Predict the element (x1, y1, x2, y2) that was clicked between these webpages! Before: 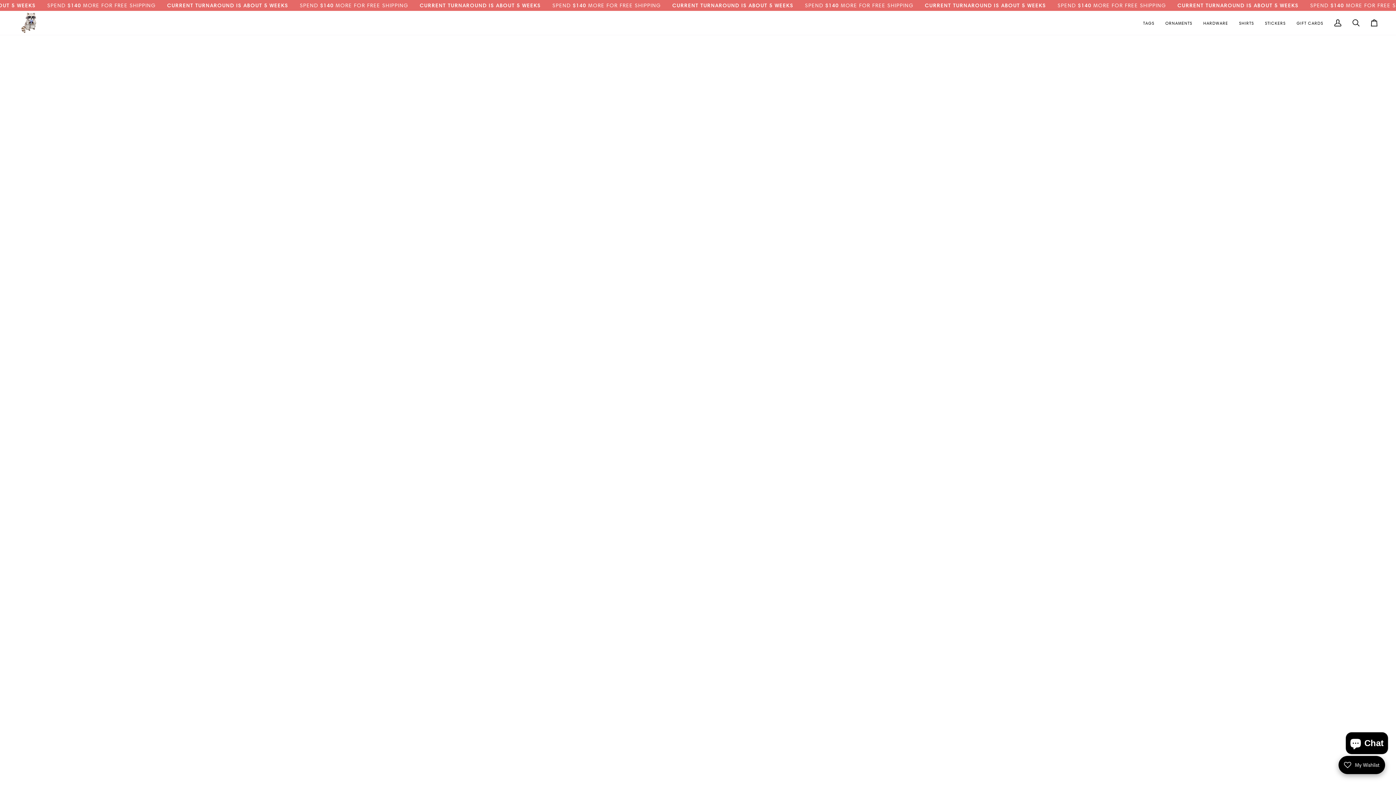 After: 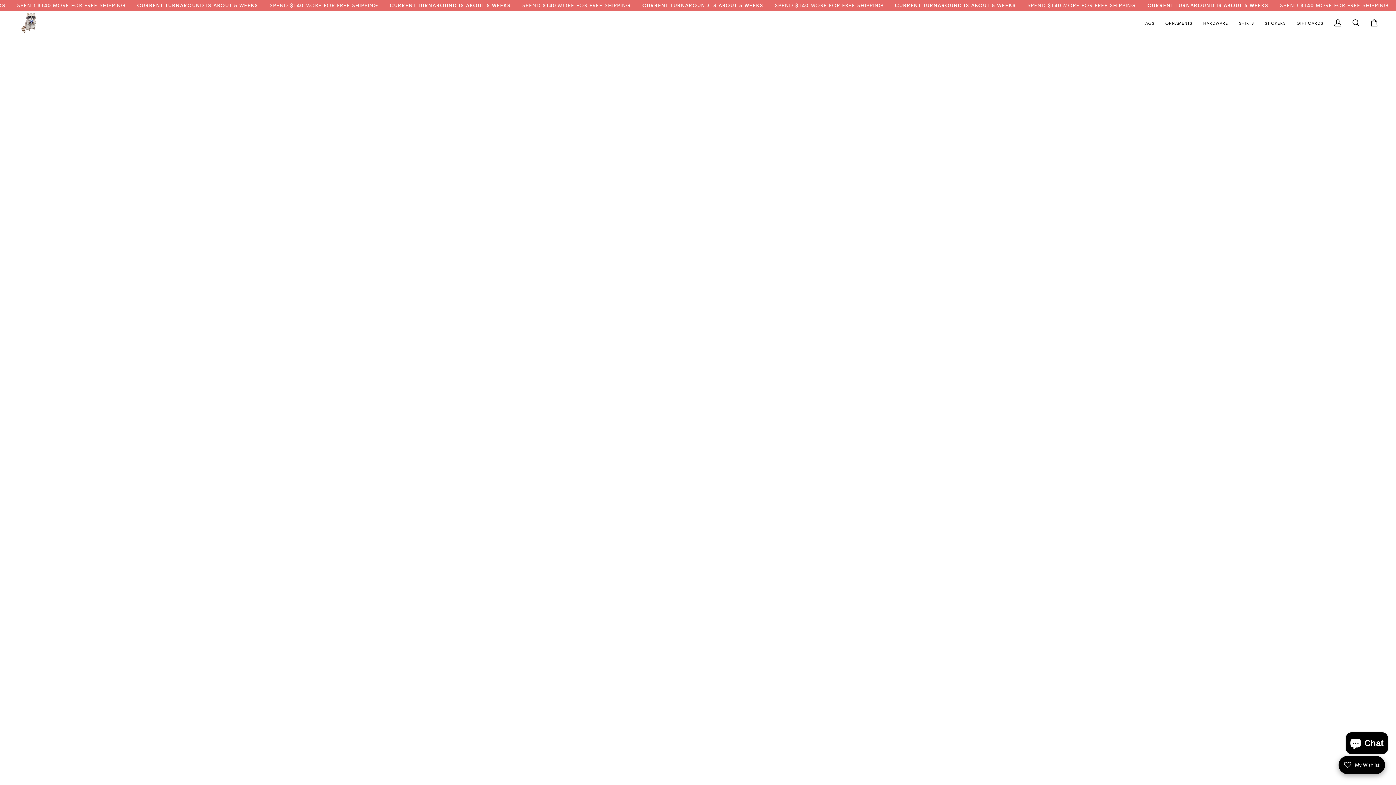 Action: label: TAGS bbox: (1137, 10, 1160, 34)